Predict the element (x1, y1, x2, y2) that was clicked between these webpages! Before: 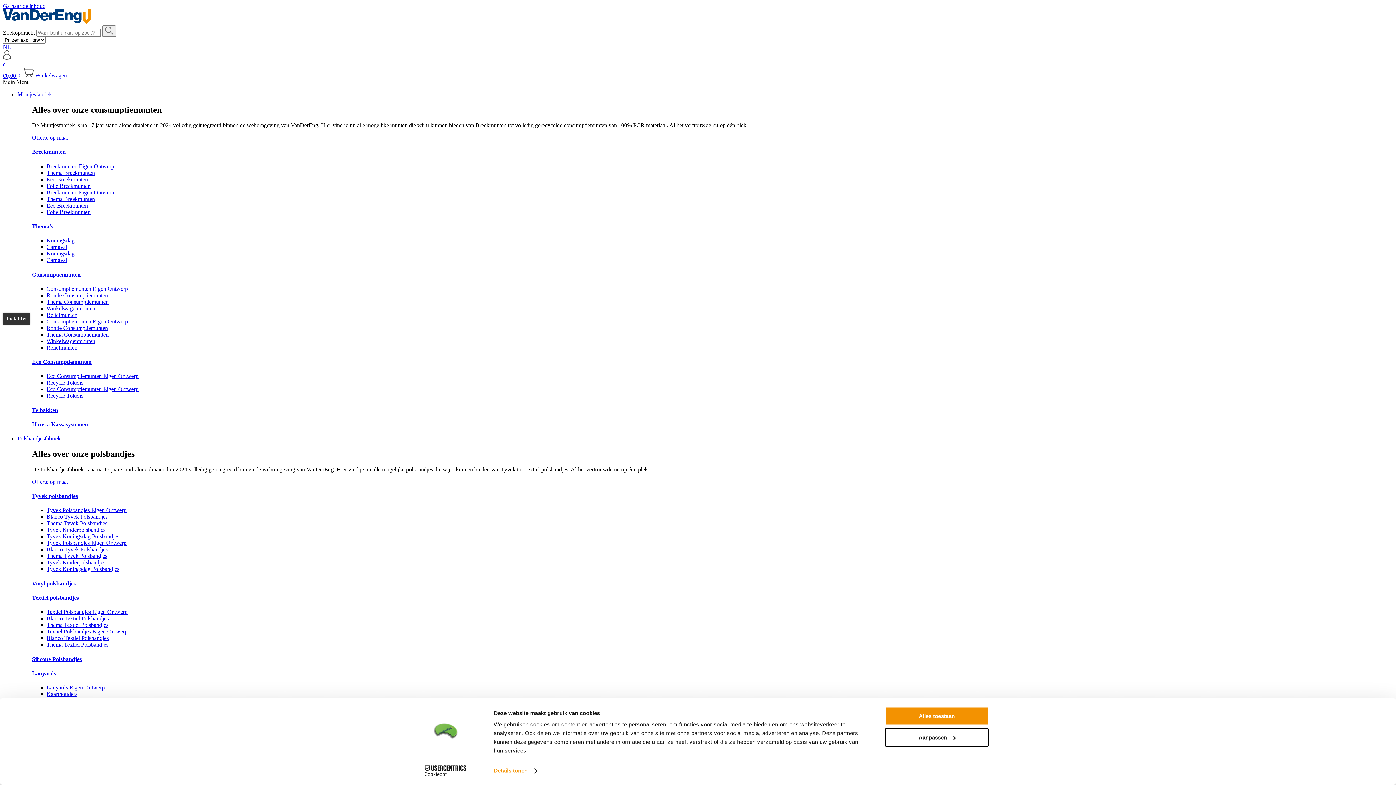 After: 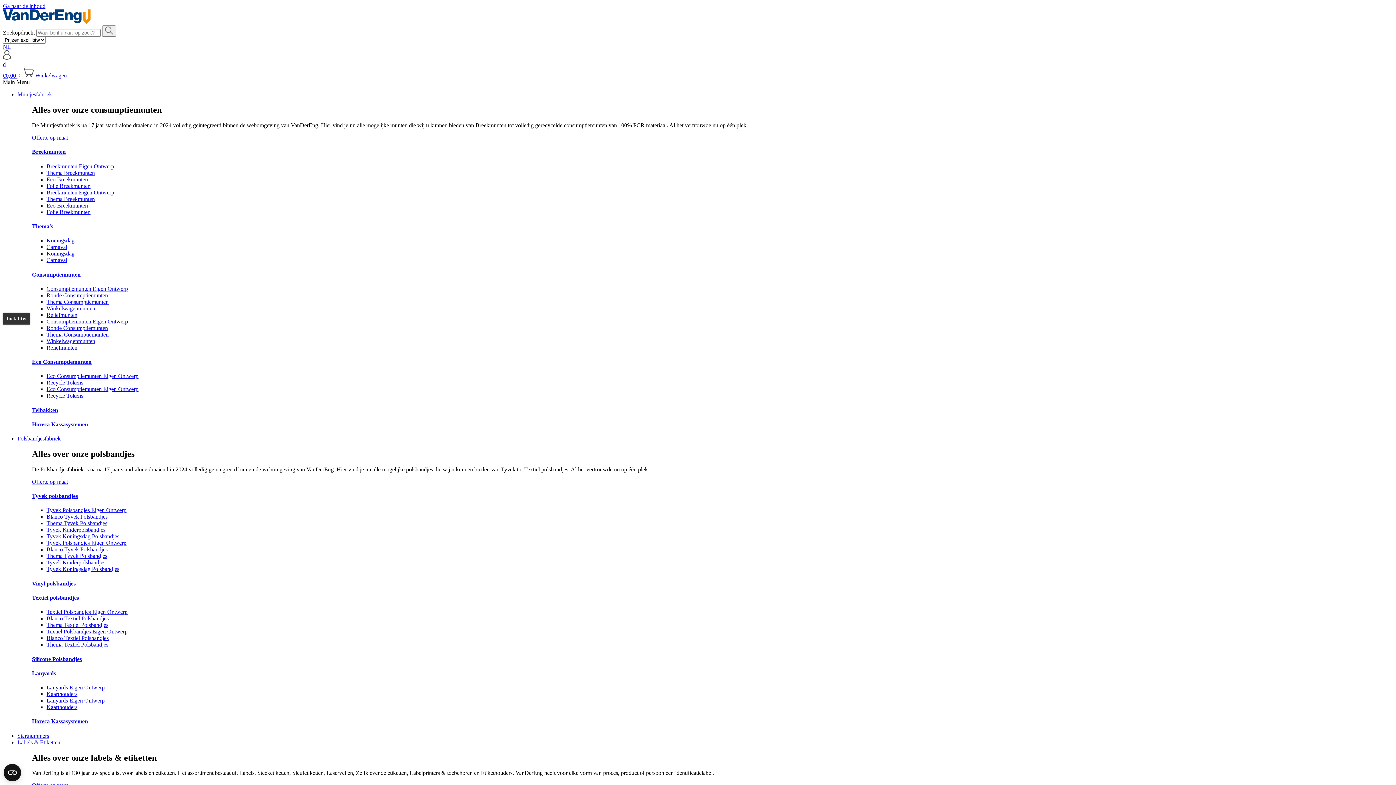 Action: bbox: (46, 202, 88, 208) label: Eco Breekmunten